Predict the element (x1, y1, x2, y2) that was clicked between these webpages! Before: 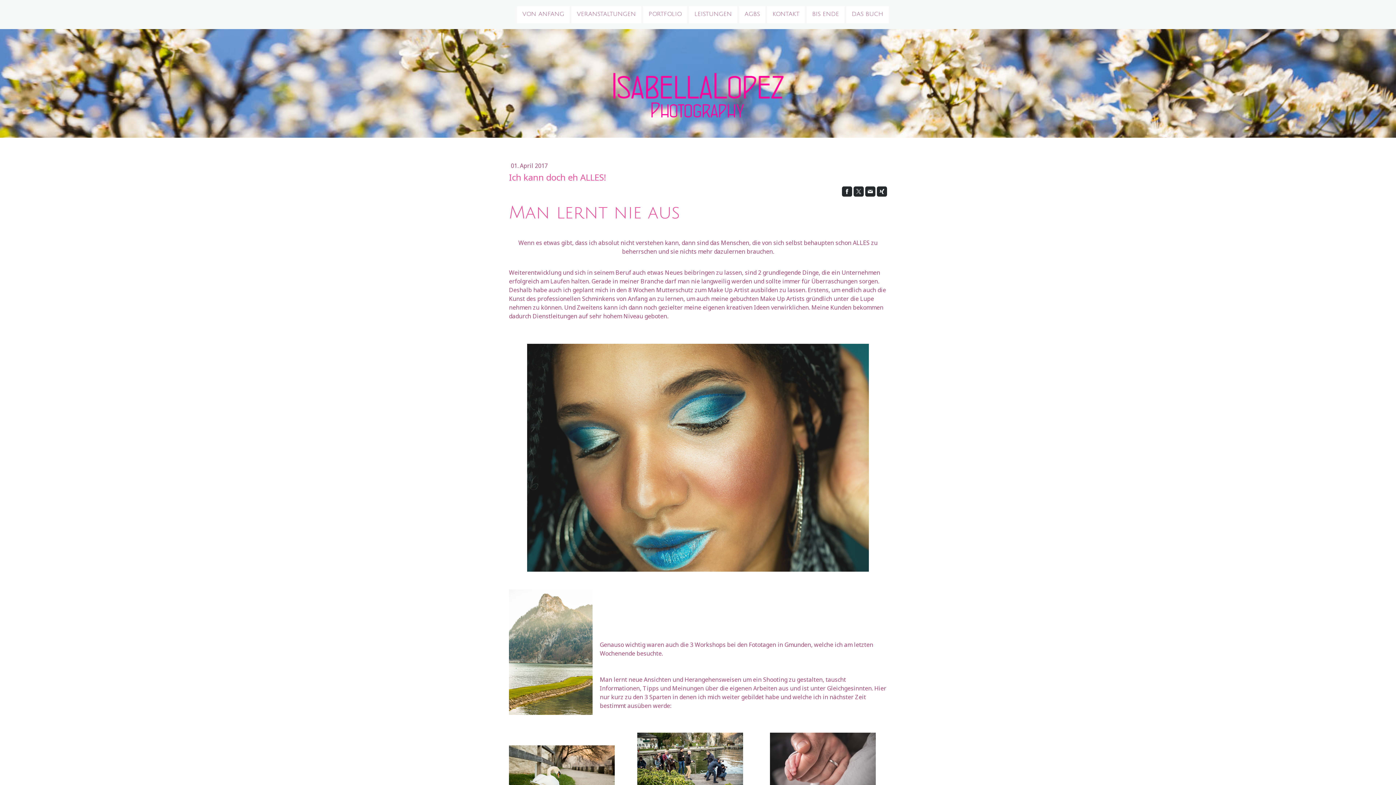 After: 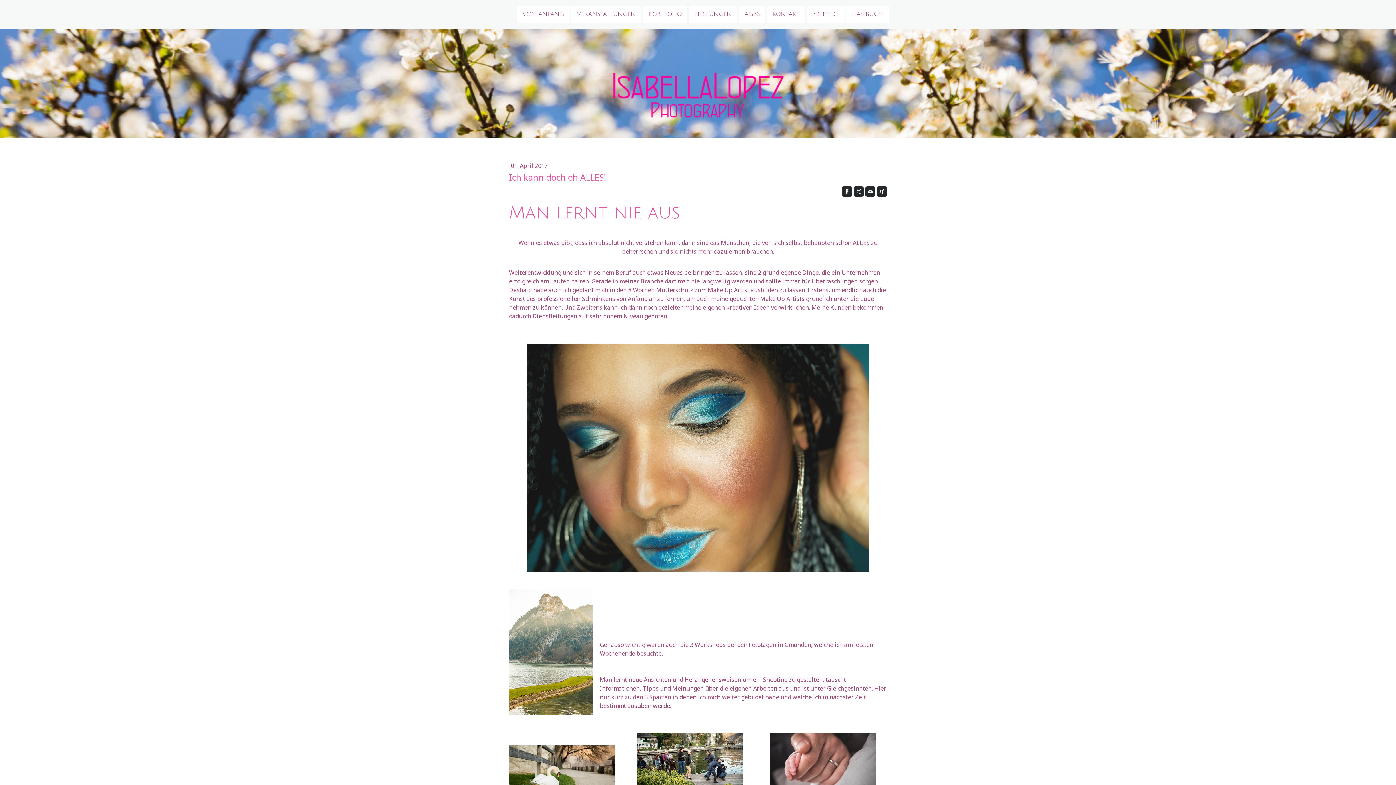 Action: bbox: (842, 186, 852, 196)